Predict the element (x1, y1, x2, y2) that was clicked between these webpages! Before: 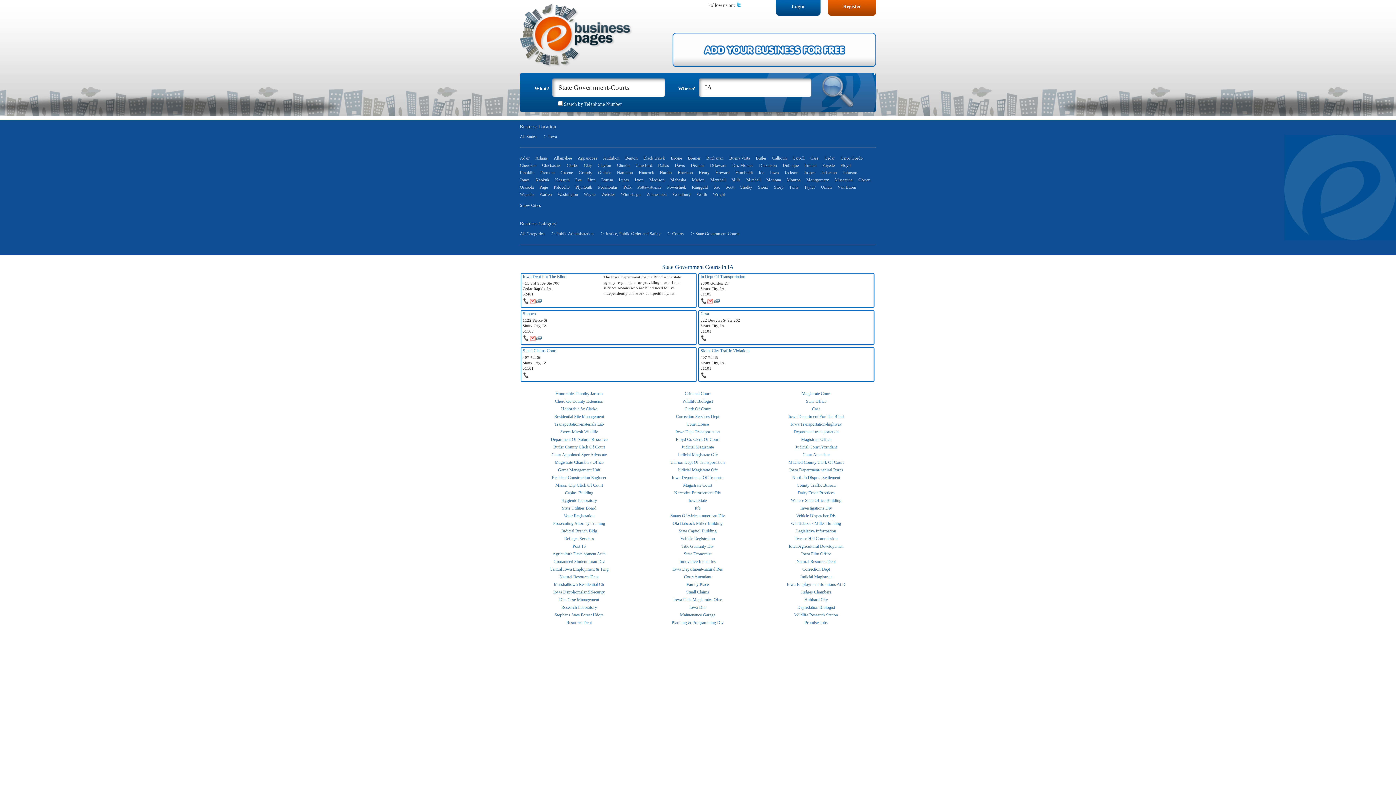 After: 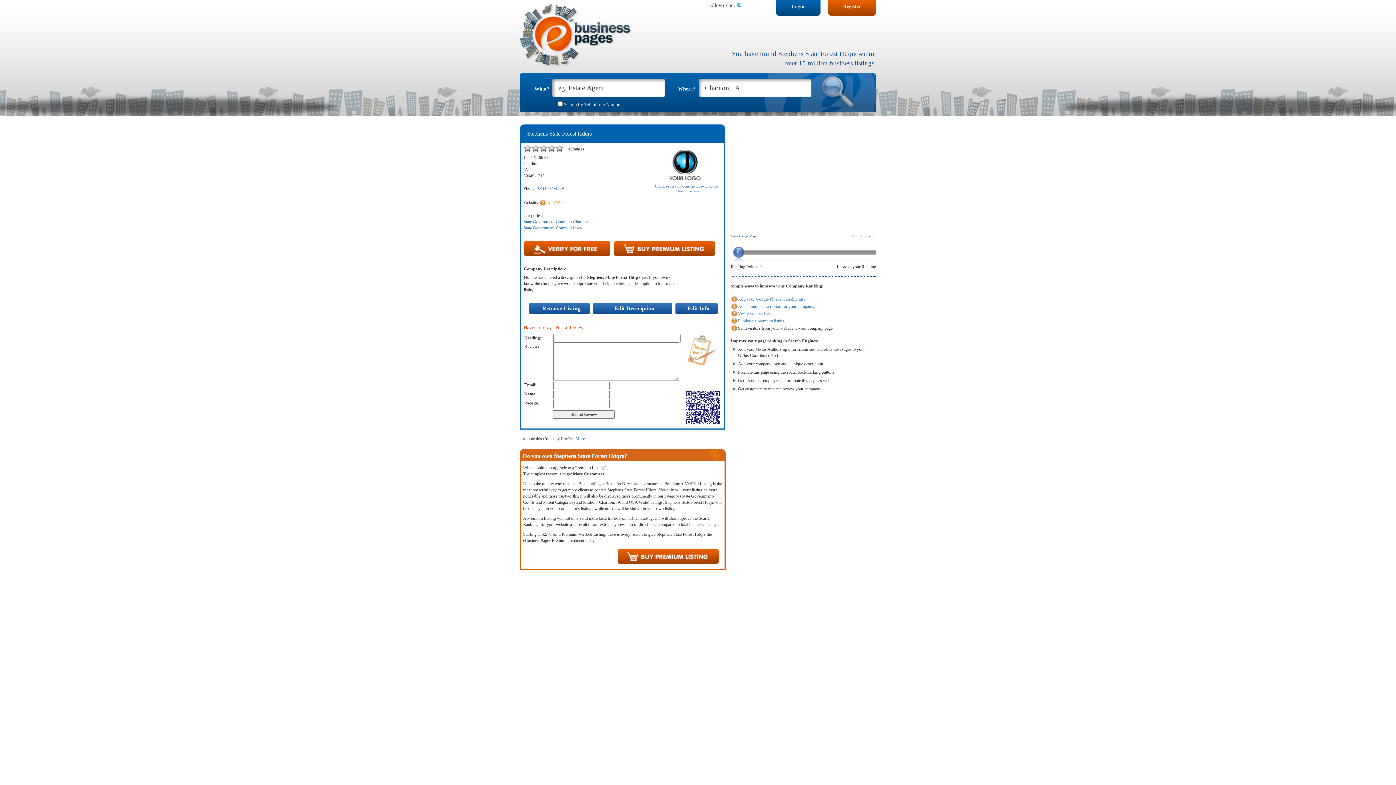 Action: label: Stephens State Forest Hdqrs bbox: (520, 611, 638, 619)